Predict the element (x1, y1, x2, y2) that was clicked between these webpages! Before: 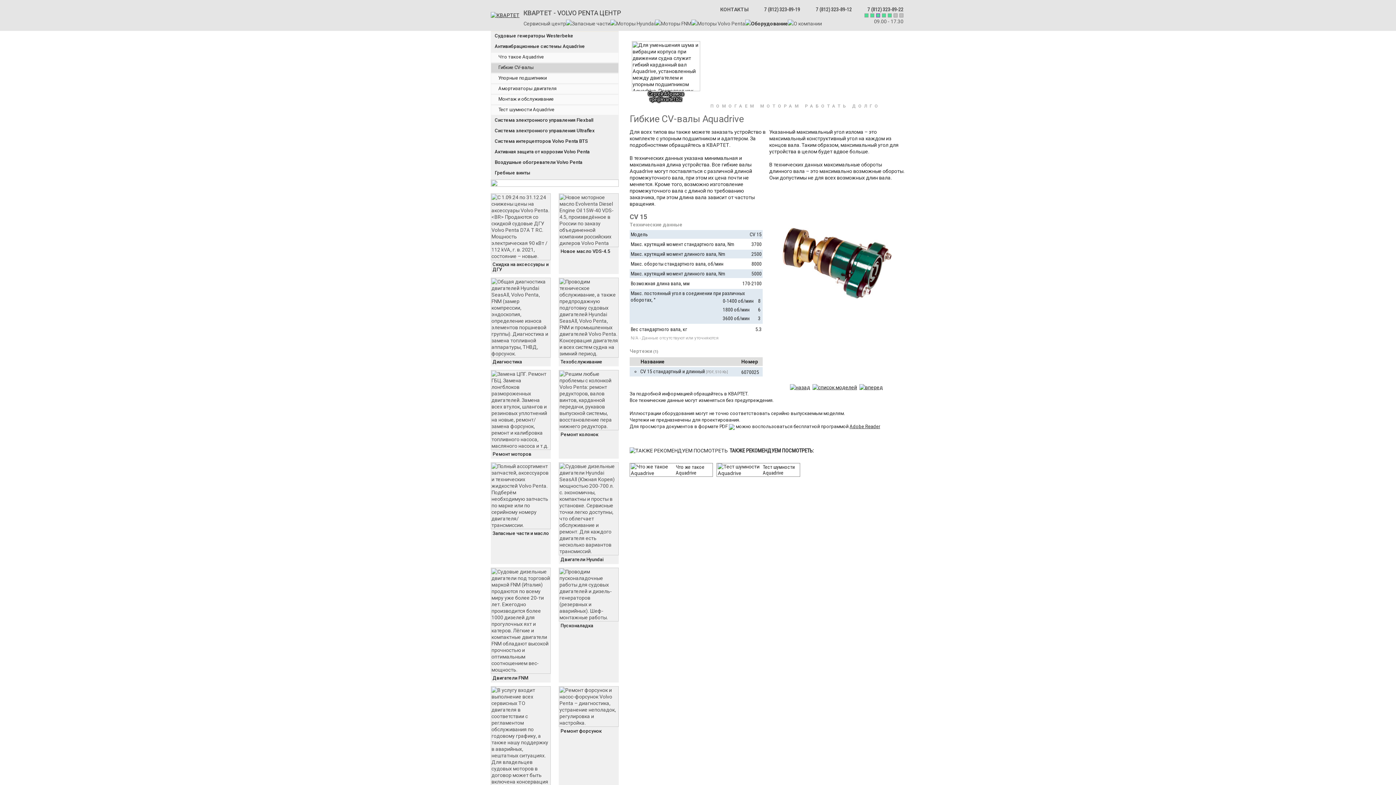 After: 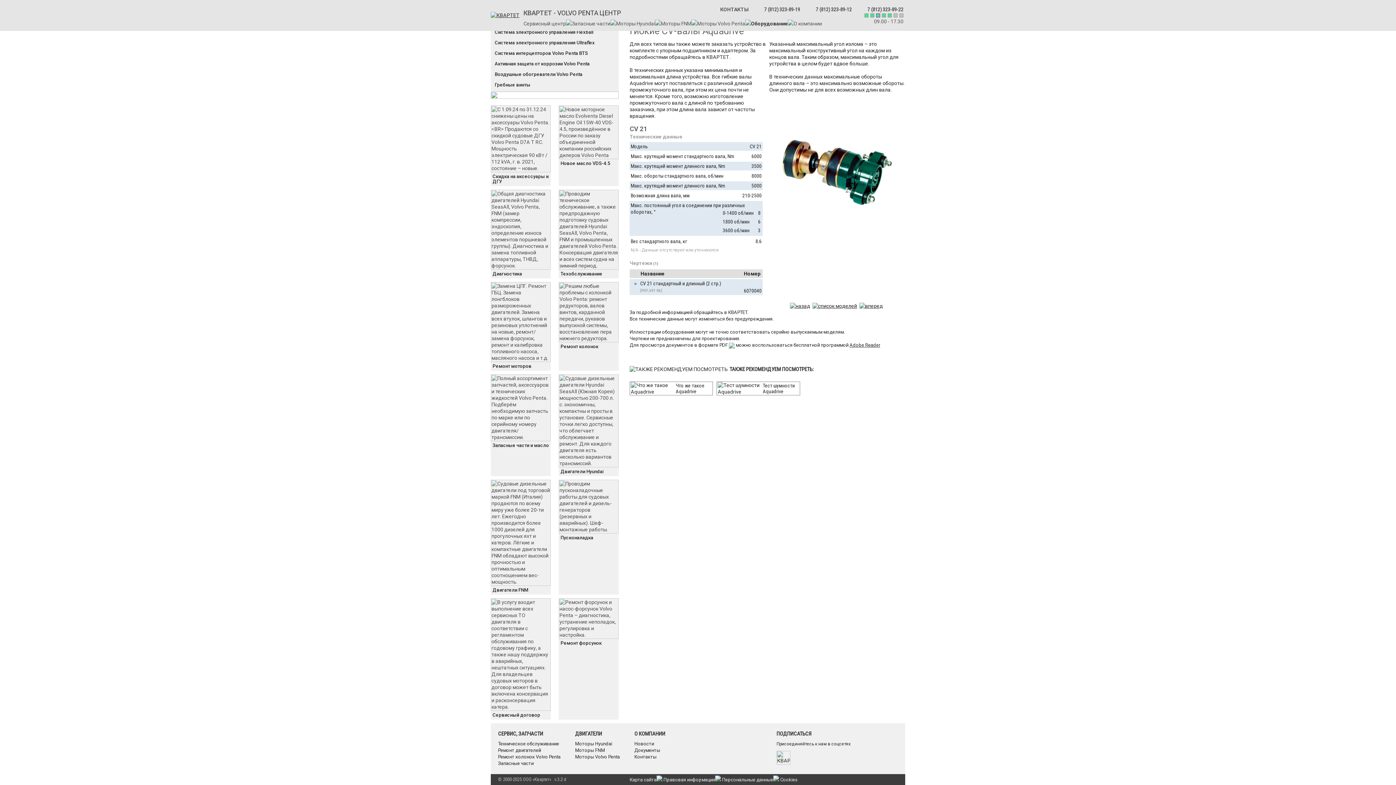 Action: bbox: (858, 384, 884, 390)